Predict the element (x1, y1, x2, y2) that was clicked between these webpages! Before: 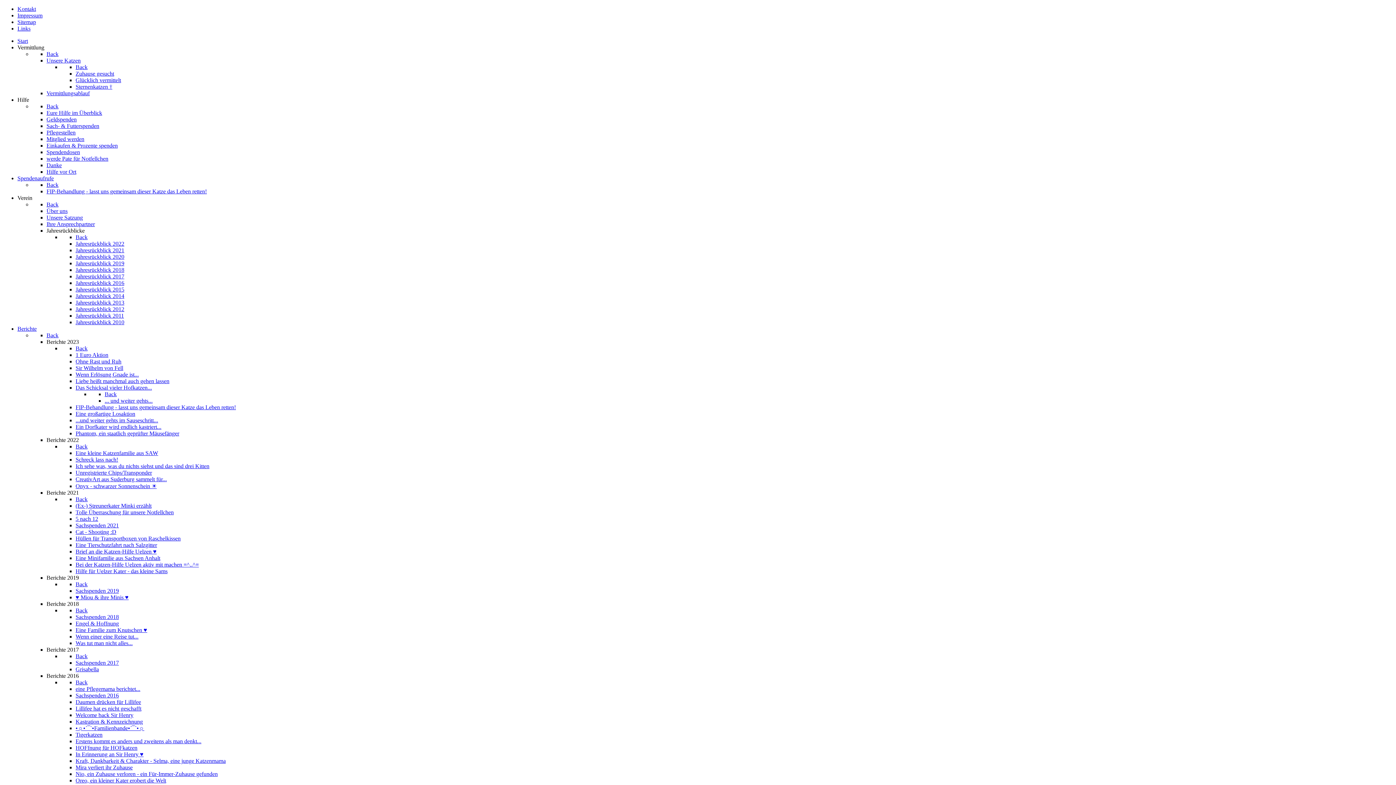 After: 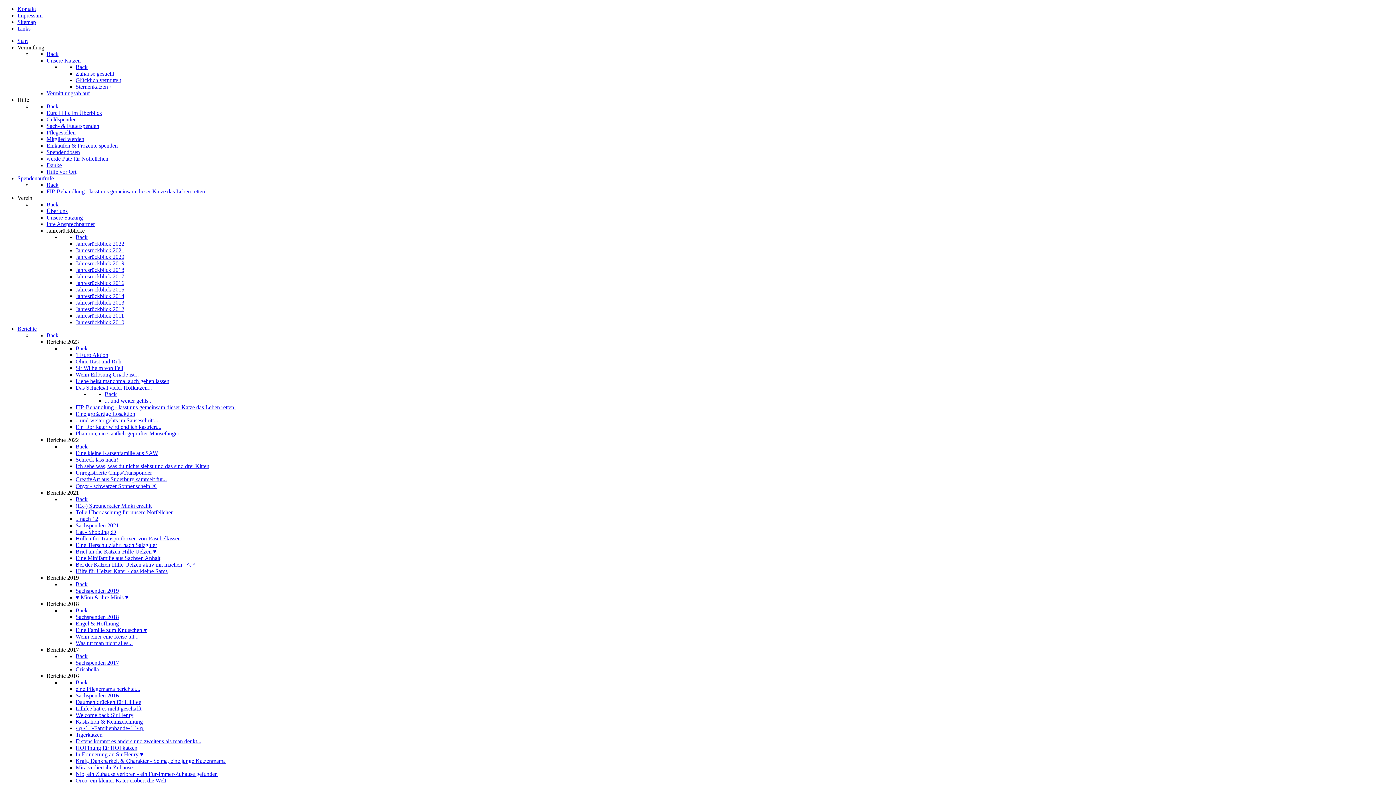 Action: bbox: (75, 509, 173, 515) label: Tolle Überraschung für unsere Notfellchen